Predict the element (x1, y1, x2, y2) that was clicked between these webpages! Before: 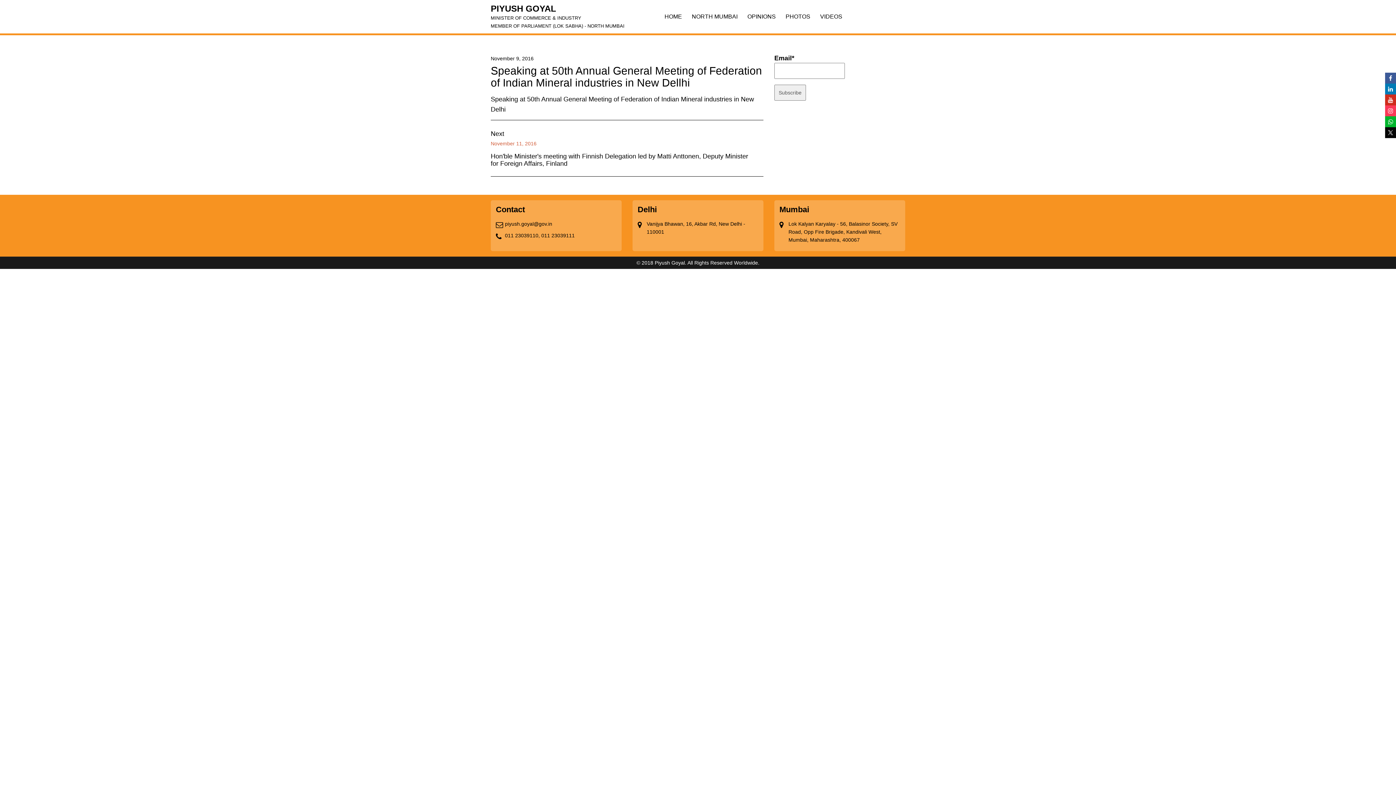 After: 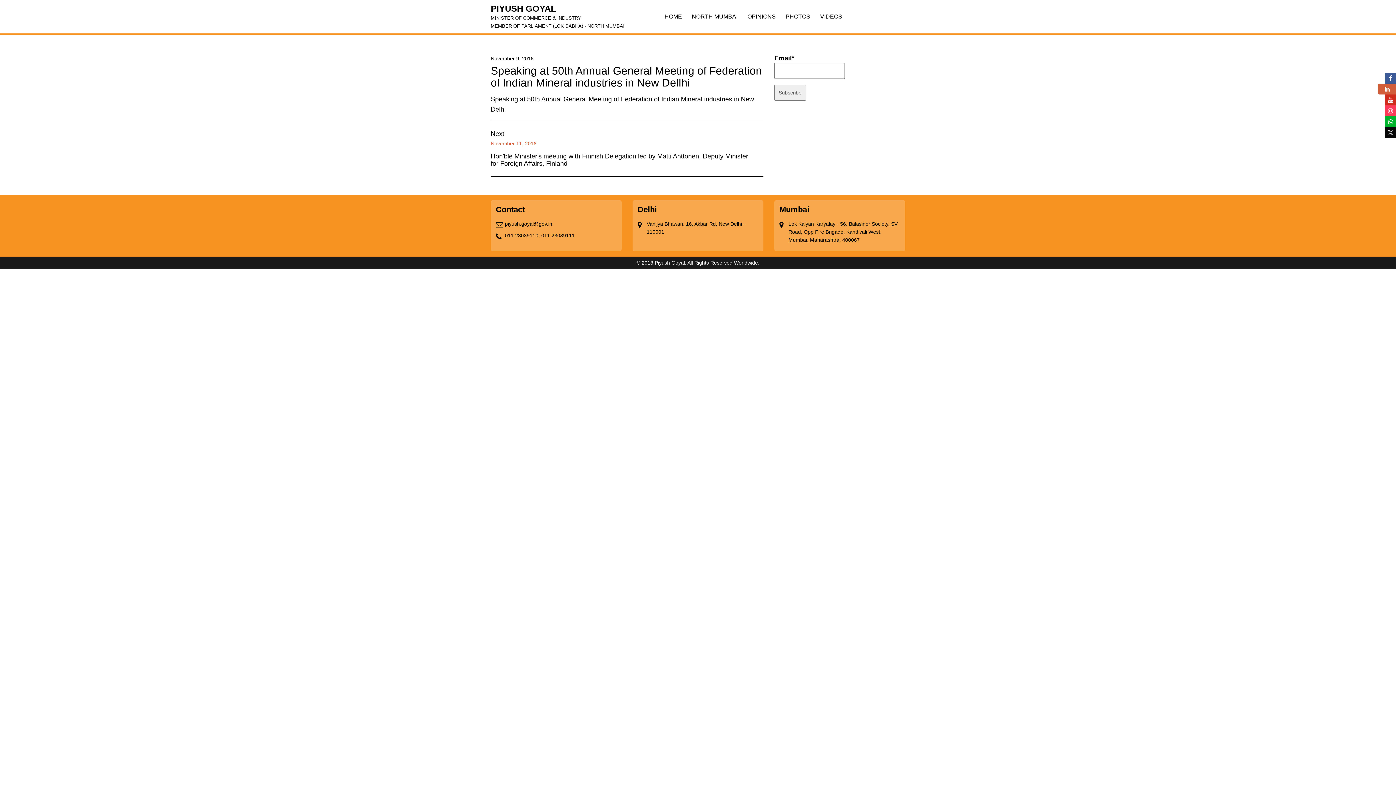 Action: bbox: (1385, 85, 1396, 92)